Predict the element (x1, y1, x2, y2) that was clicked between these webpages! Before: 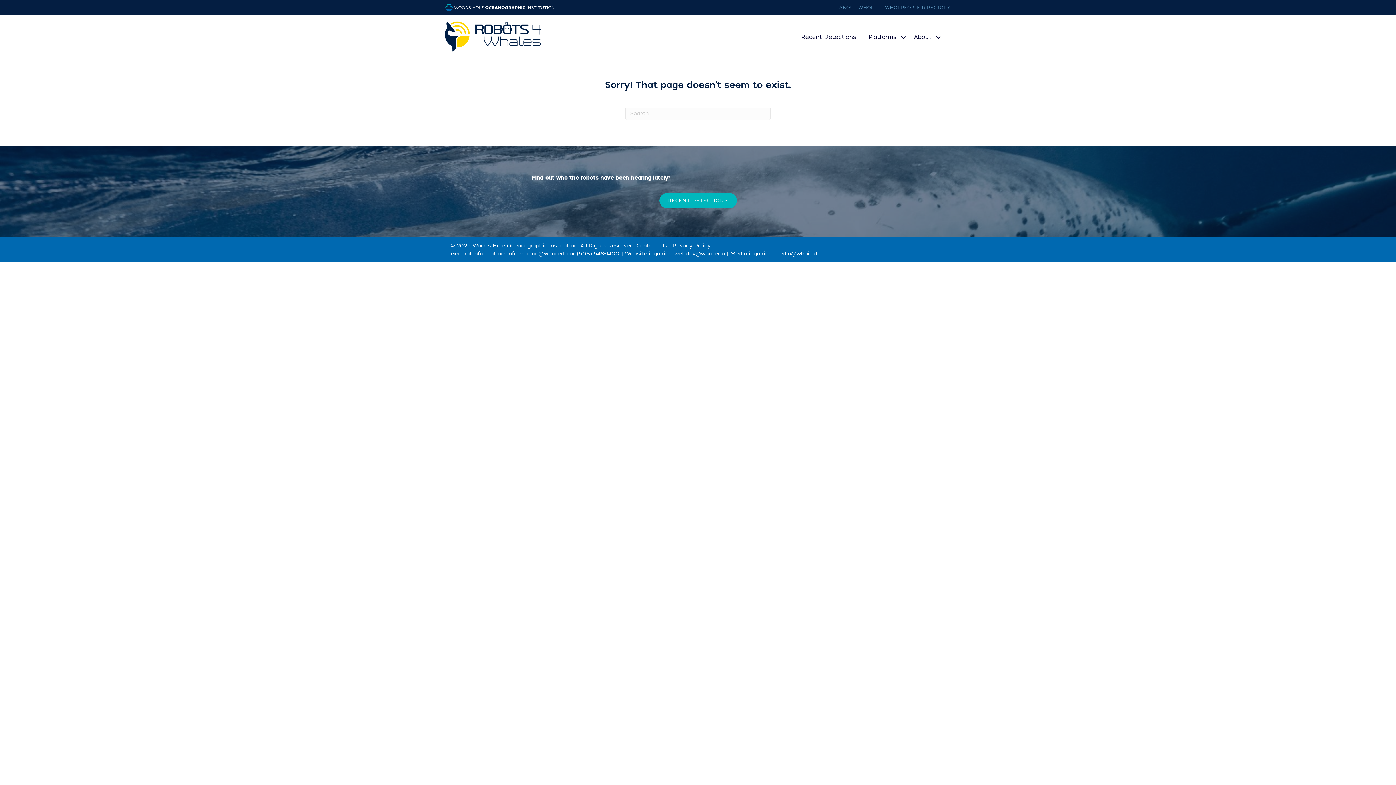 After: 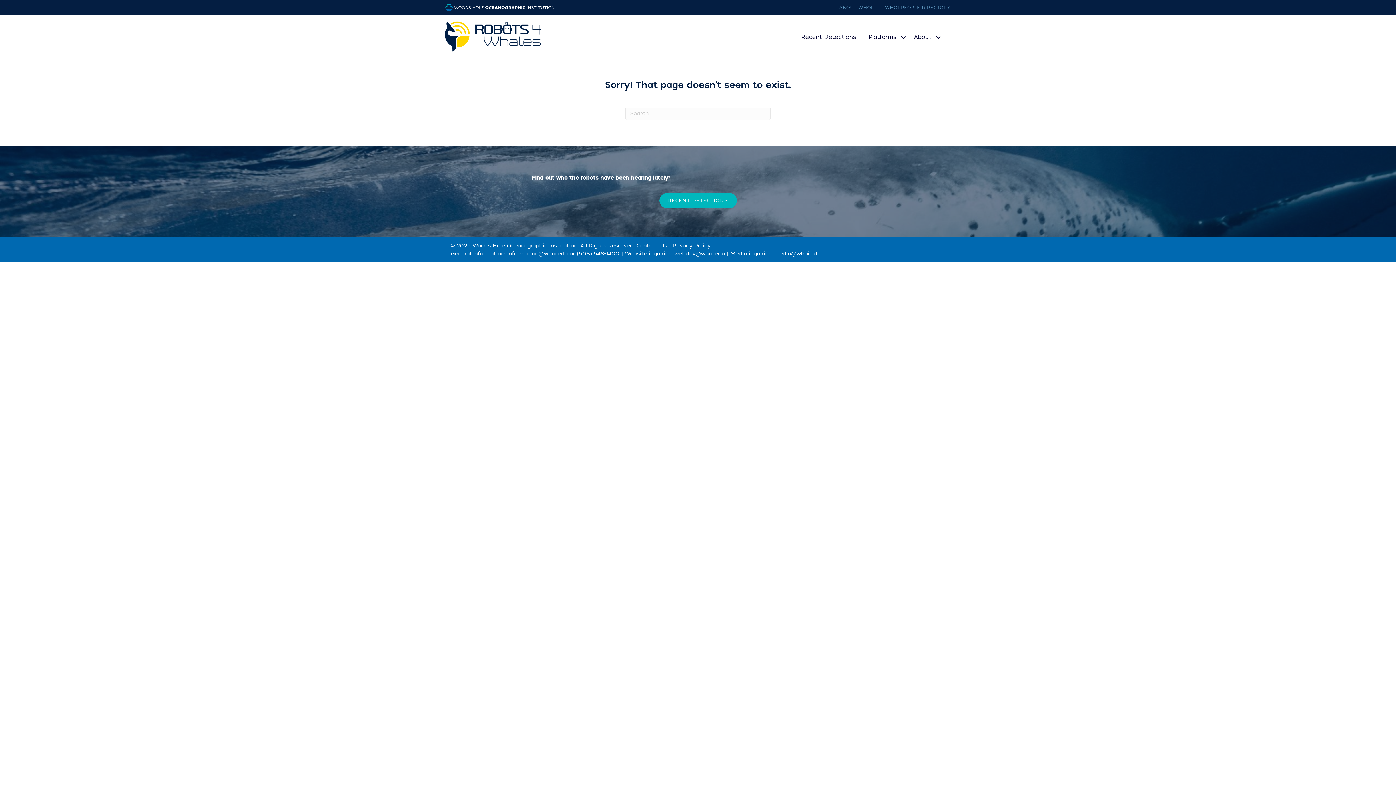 Action: bbox: (774, 250, 820, 257) label: media@whoi.edu